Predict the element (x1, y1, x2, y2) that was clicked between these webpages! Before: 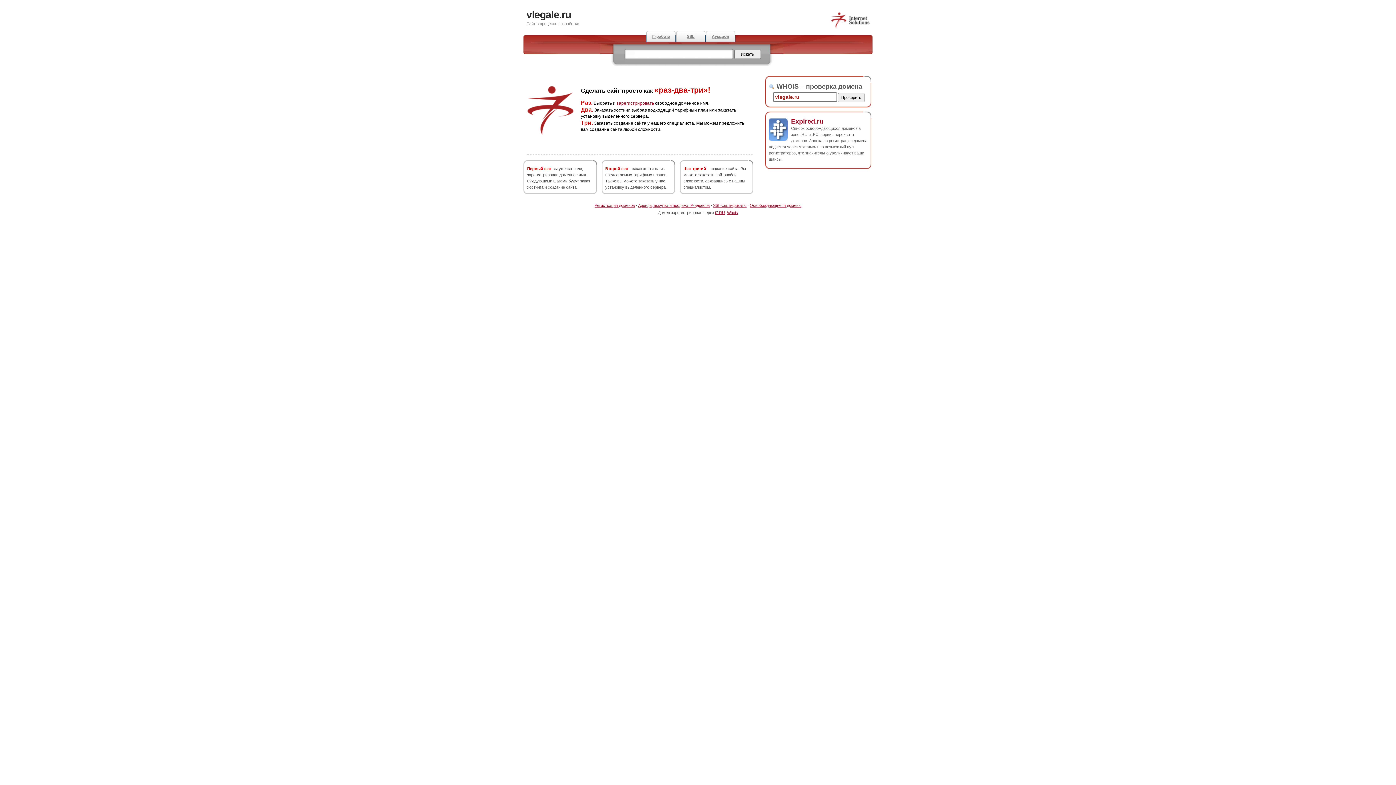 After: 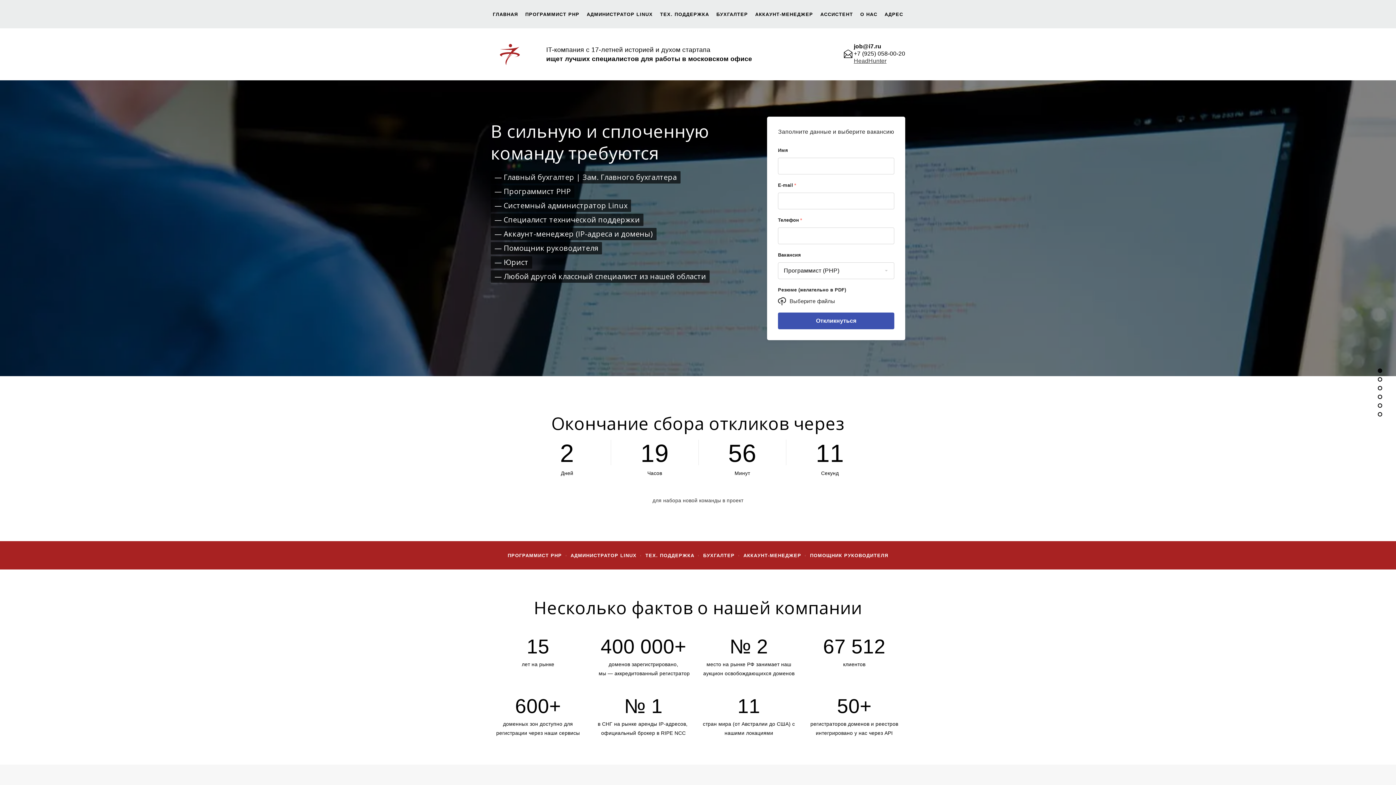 Action: bbox: (646, 30, 676, 42) label: IT-работа